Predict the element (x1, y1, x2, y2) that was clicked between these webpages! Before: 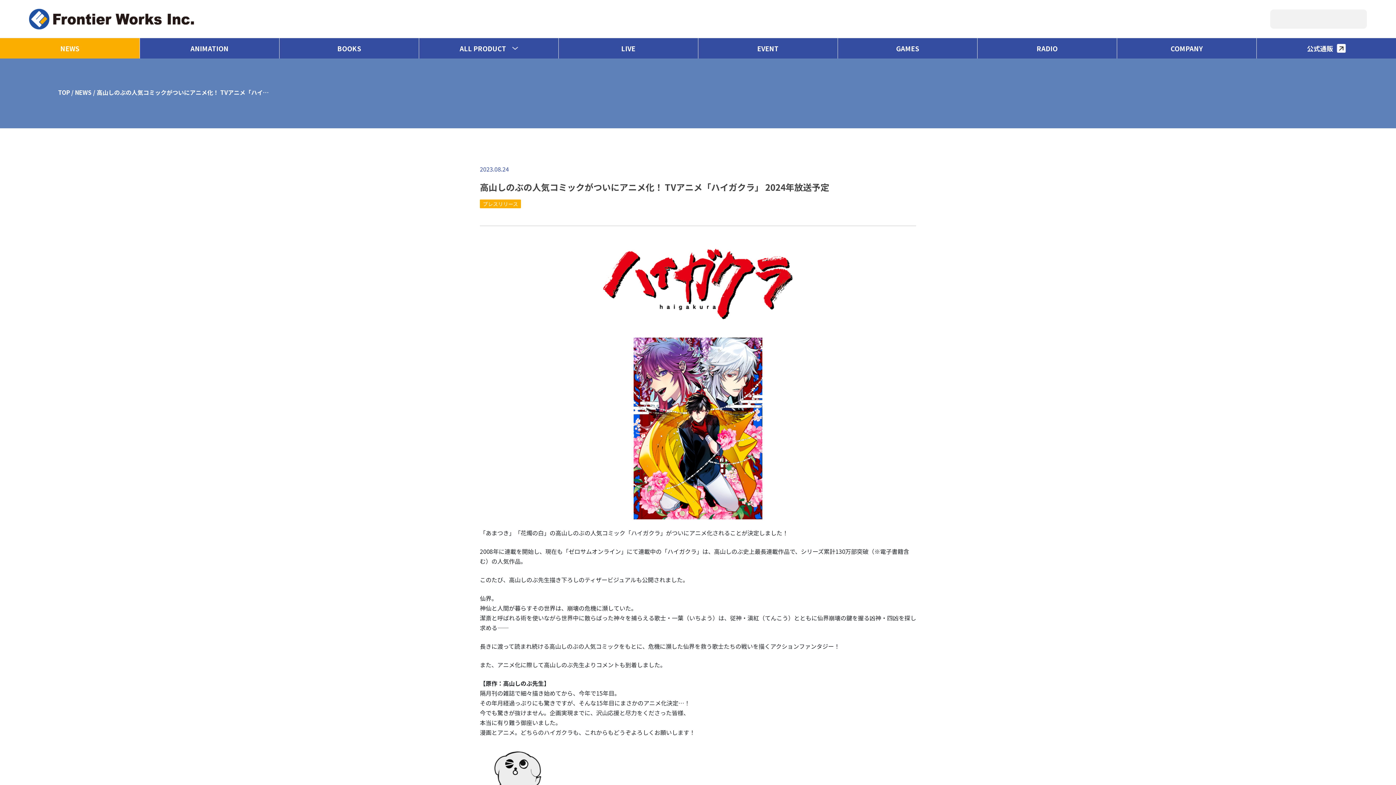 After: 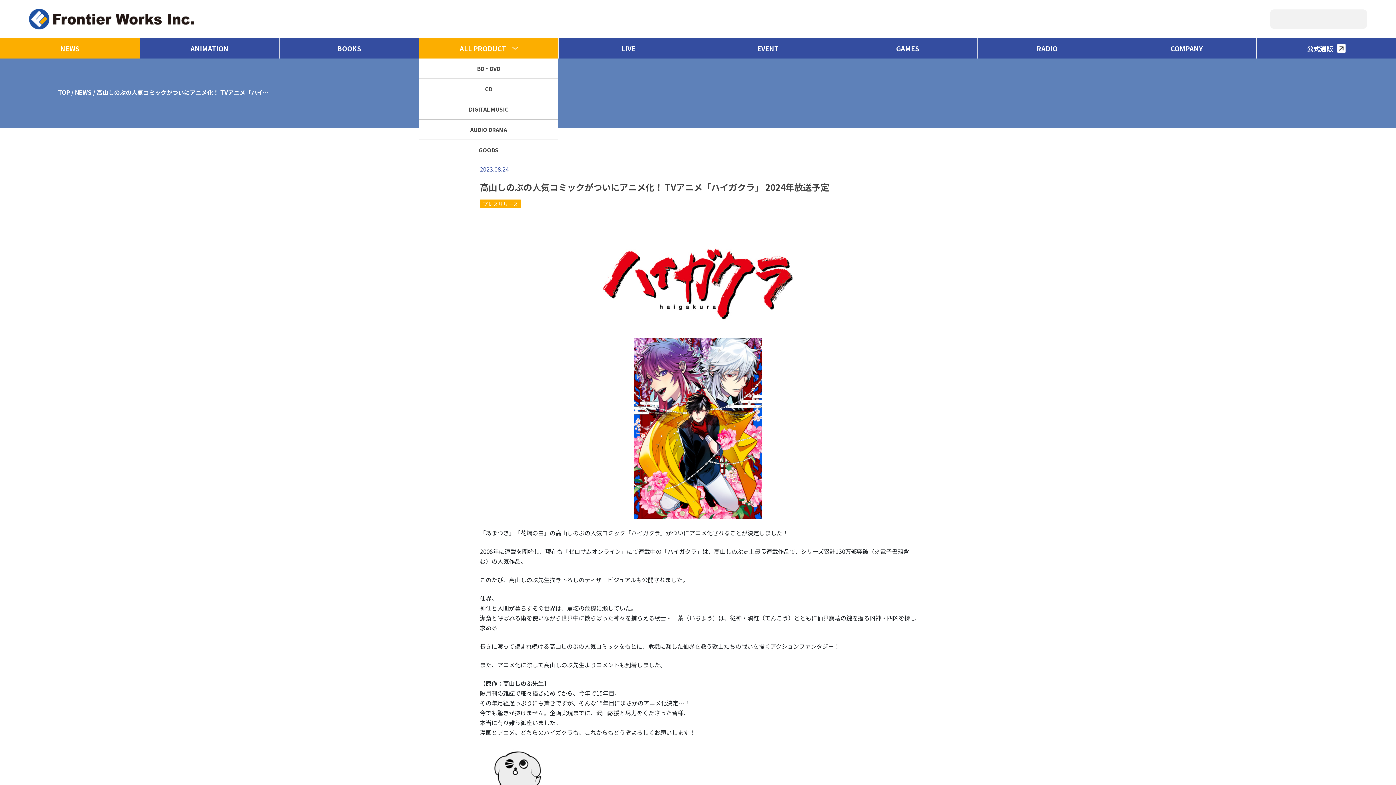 Action: bbox: (419, 38, 558, 58) label: ALL PRODUCT